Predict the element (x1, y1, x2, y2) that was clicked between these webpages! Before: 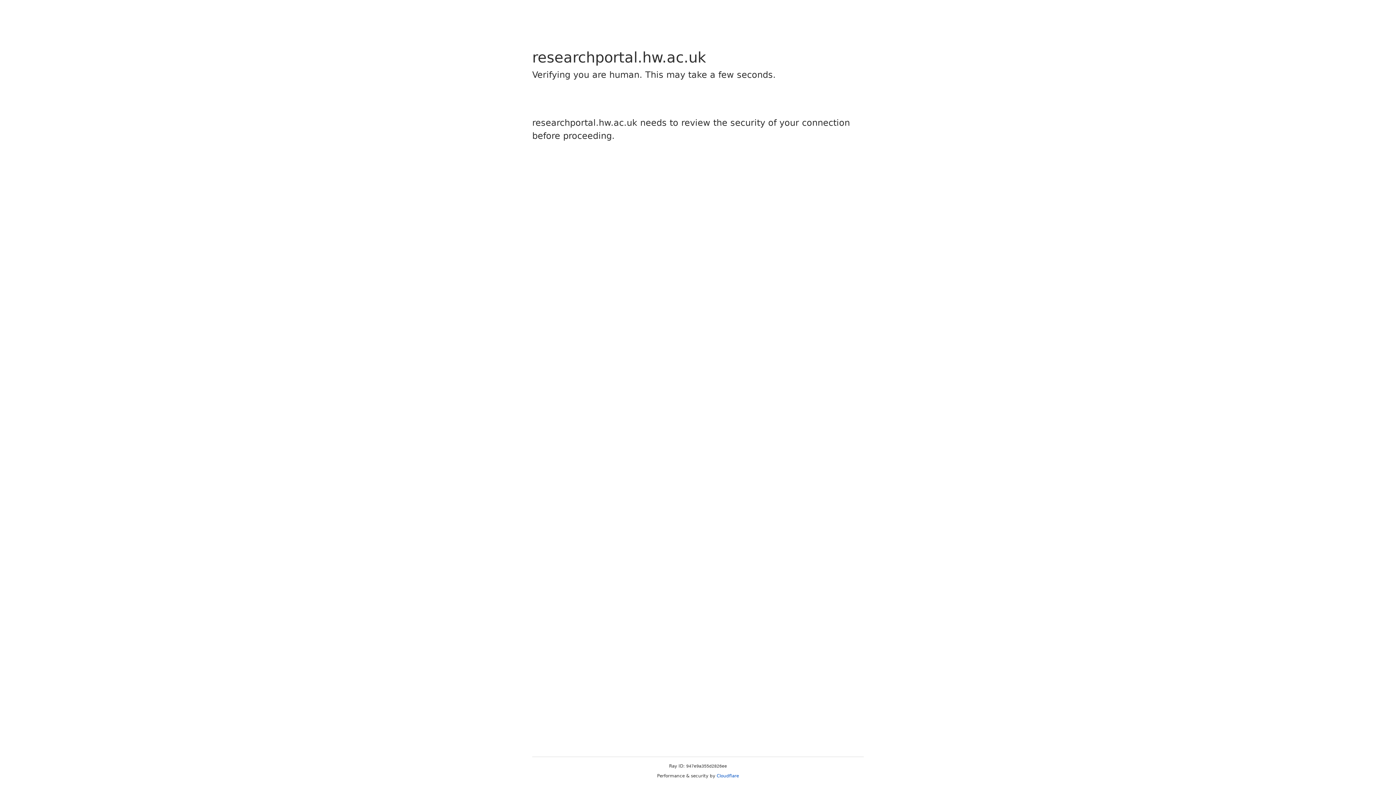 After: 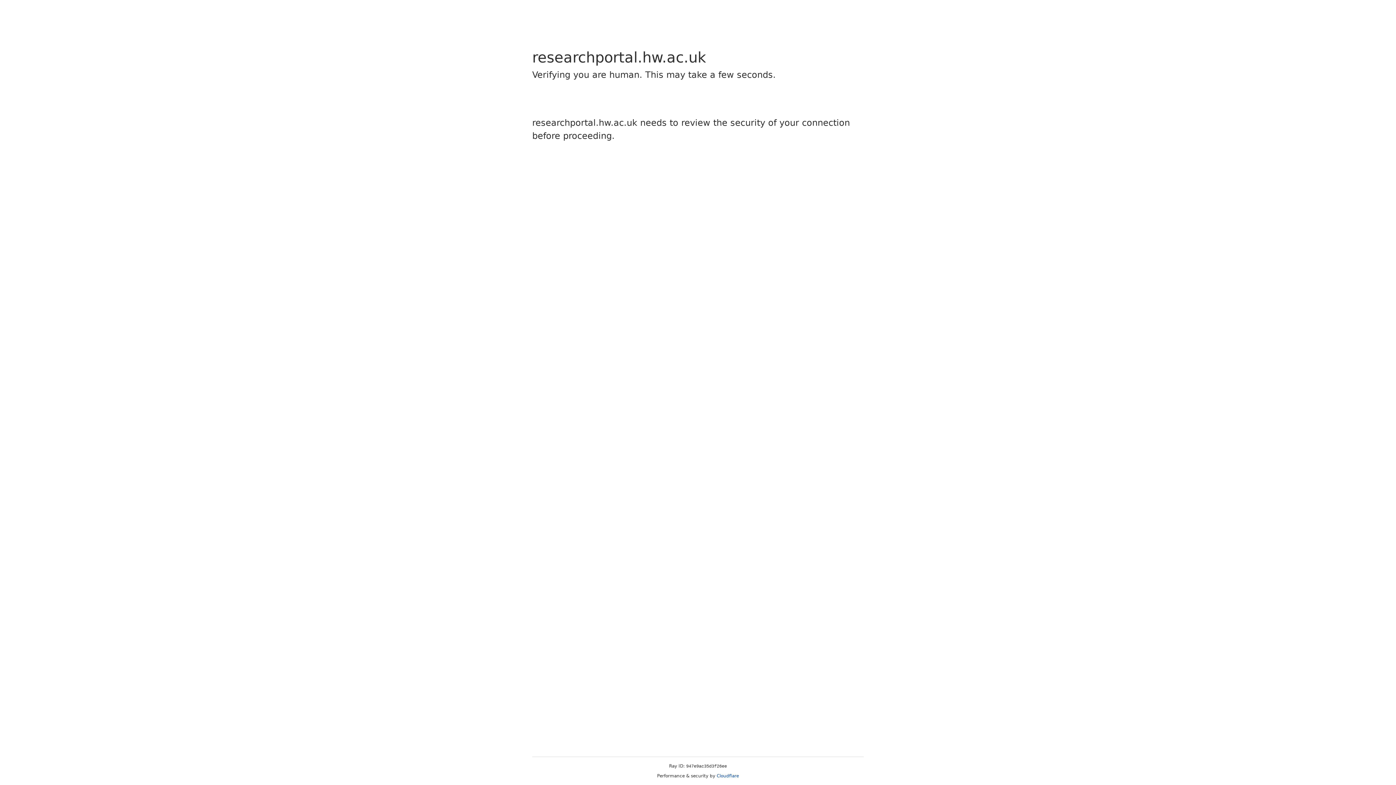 Action: bbox: (716, 773, 739, 778) label: Cloudflare